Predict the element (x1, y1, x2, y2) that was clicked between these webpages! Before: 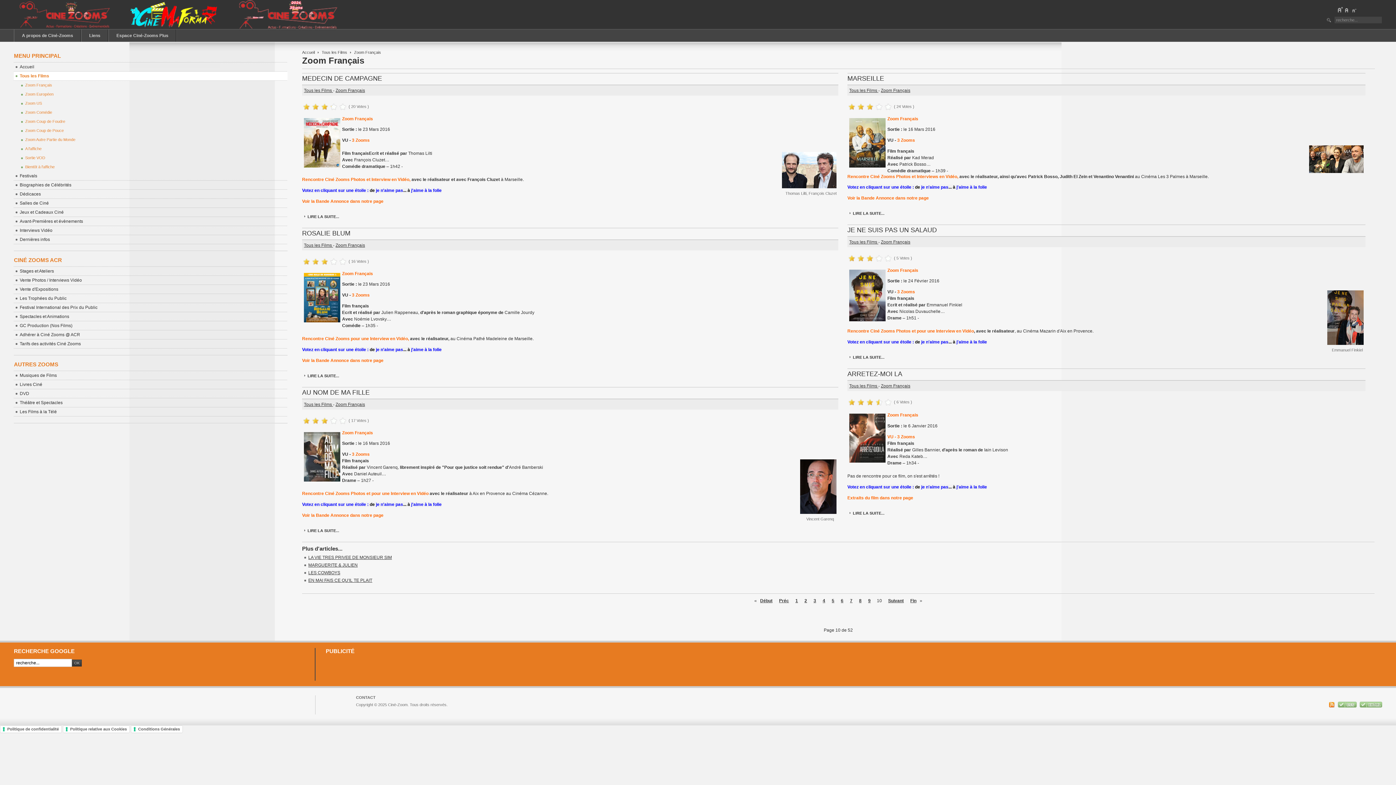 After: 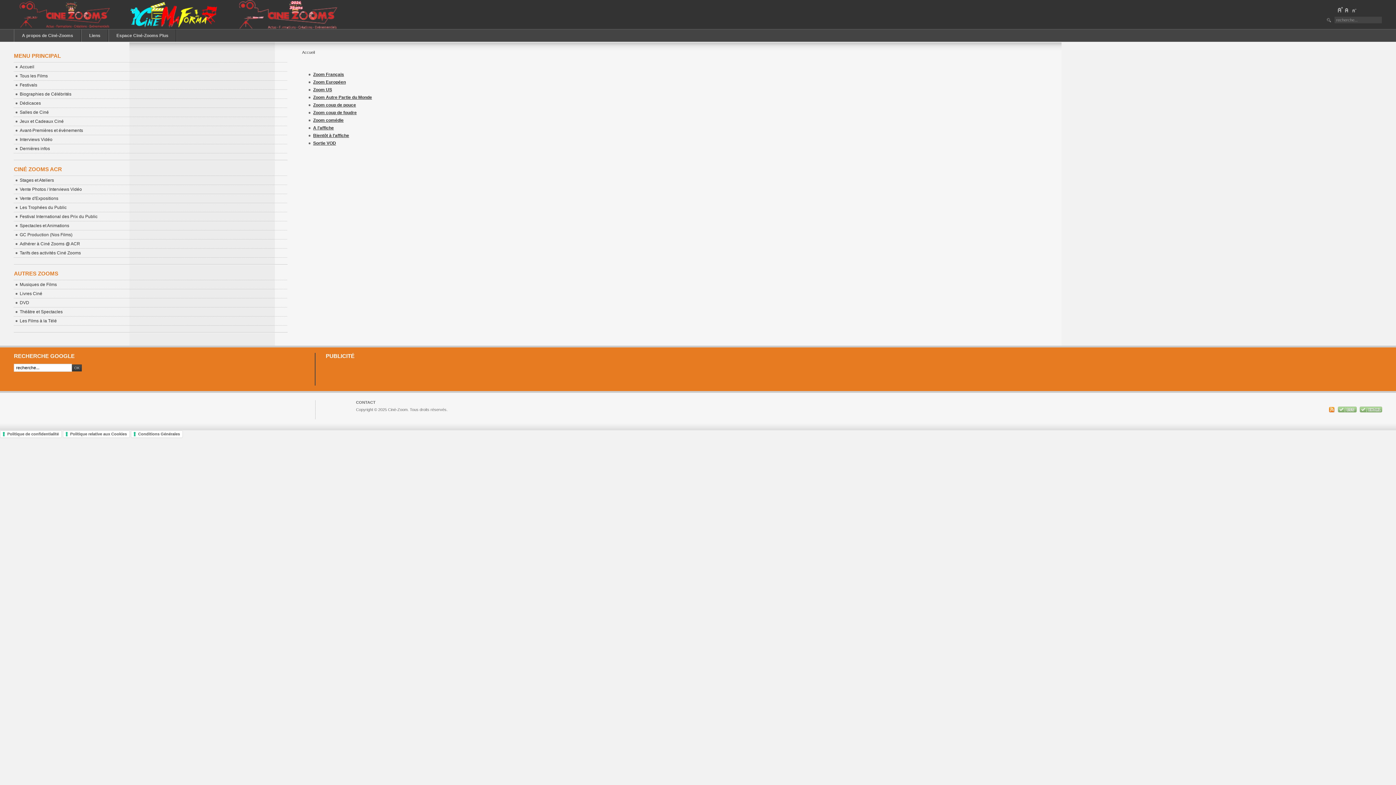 Action: bbox: (304, 402, 333, 407) label: Tous les Films 